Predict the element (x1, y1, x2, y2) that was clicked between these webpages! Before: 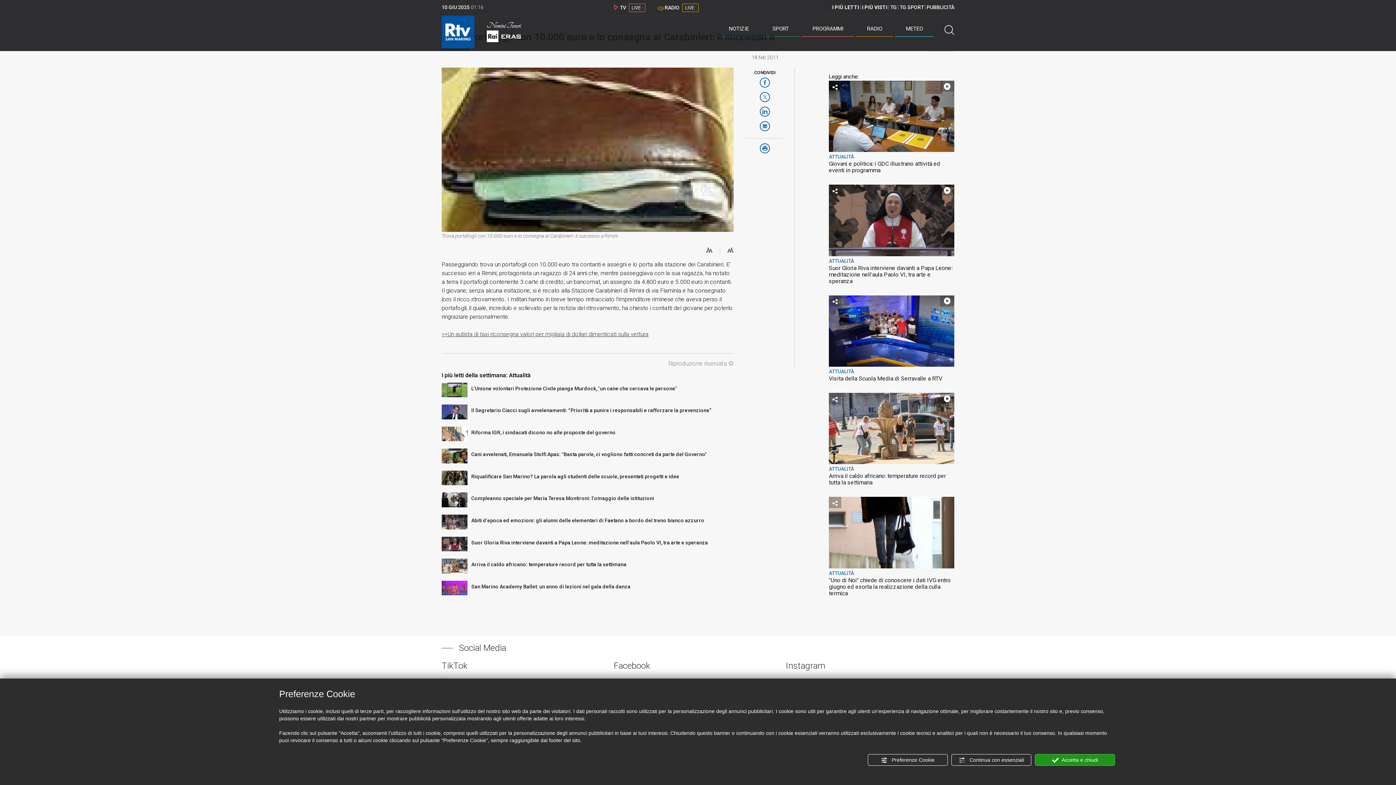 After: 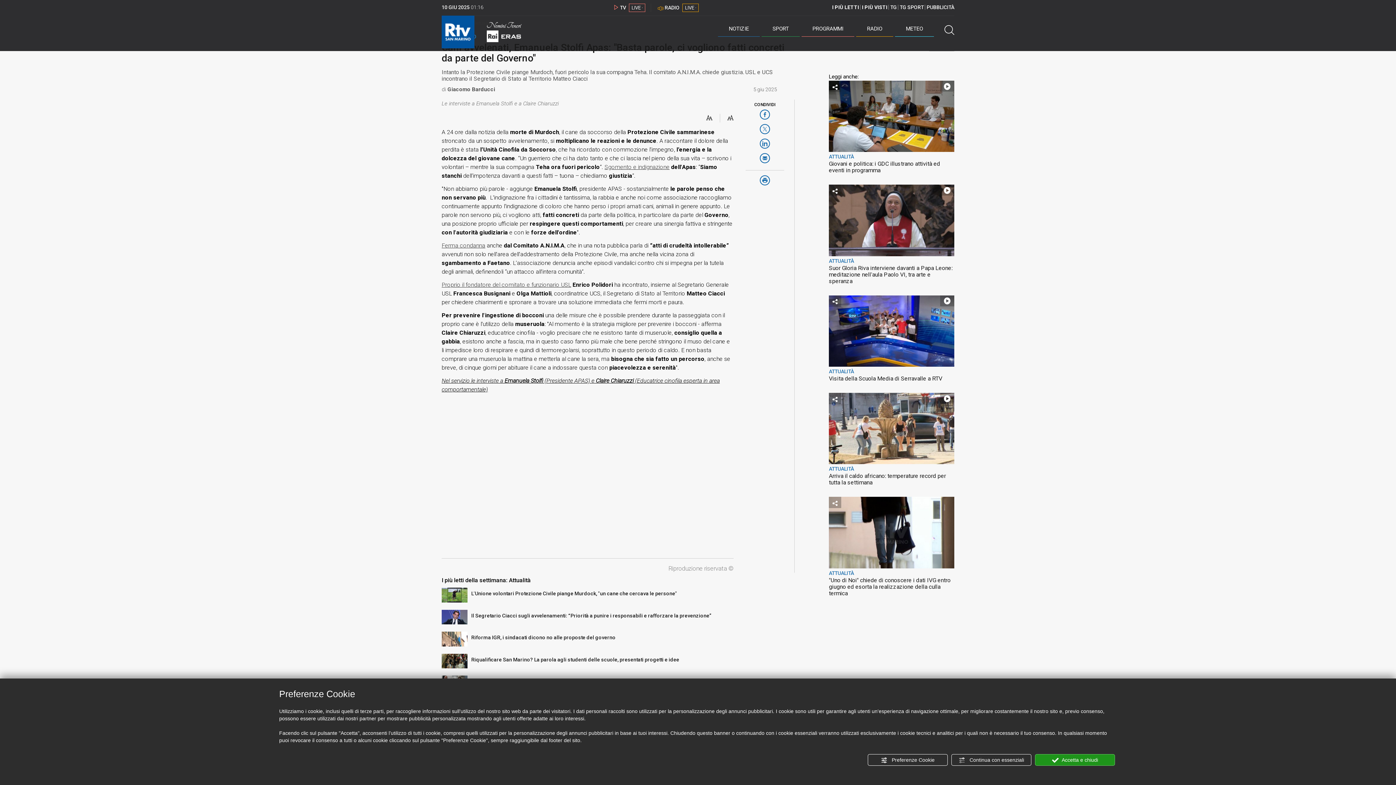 Action: bbox: (441, 448, 467, 463)